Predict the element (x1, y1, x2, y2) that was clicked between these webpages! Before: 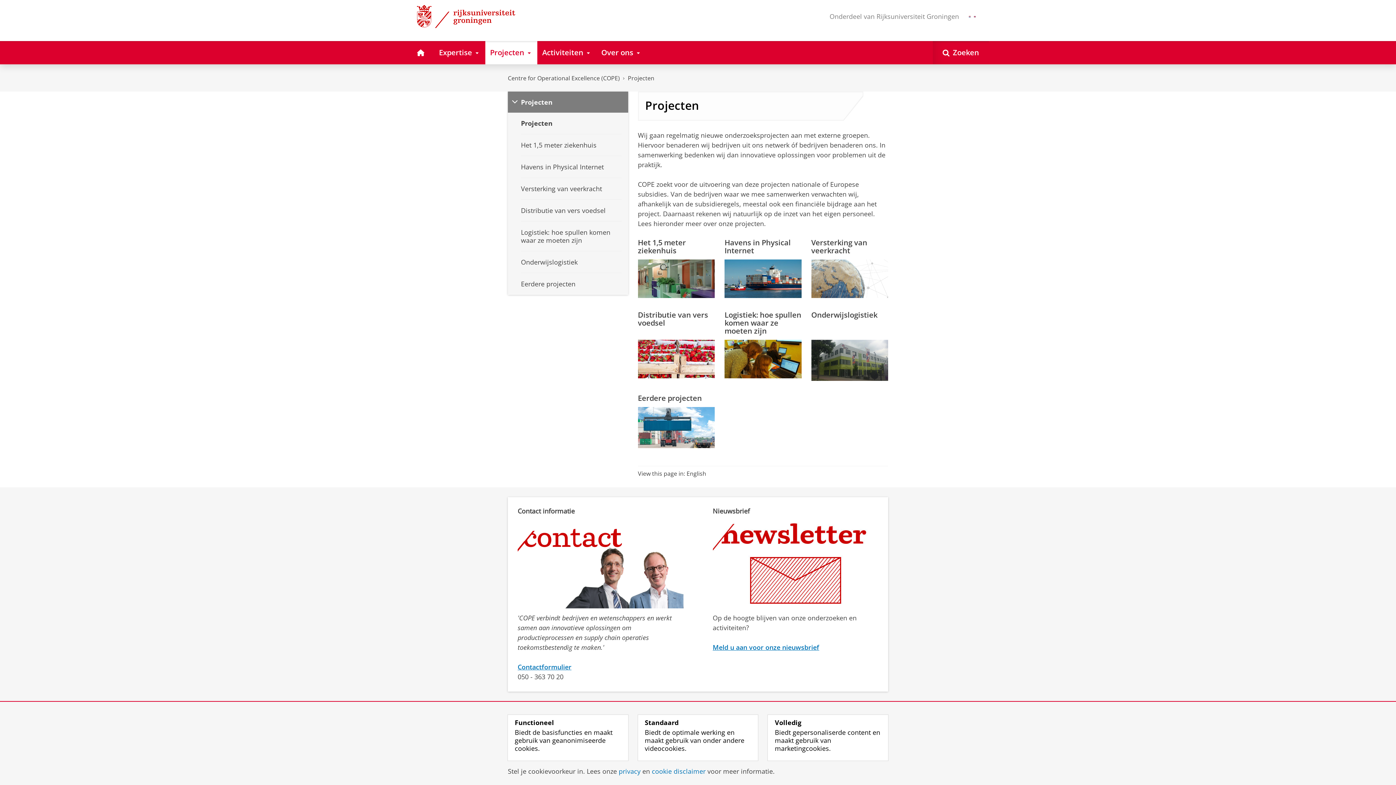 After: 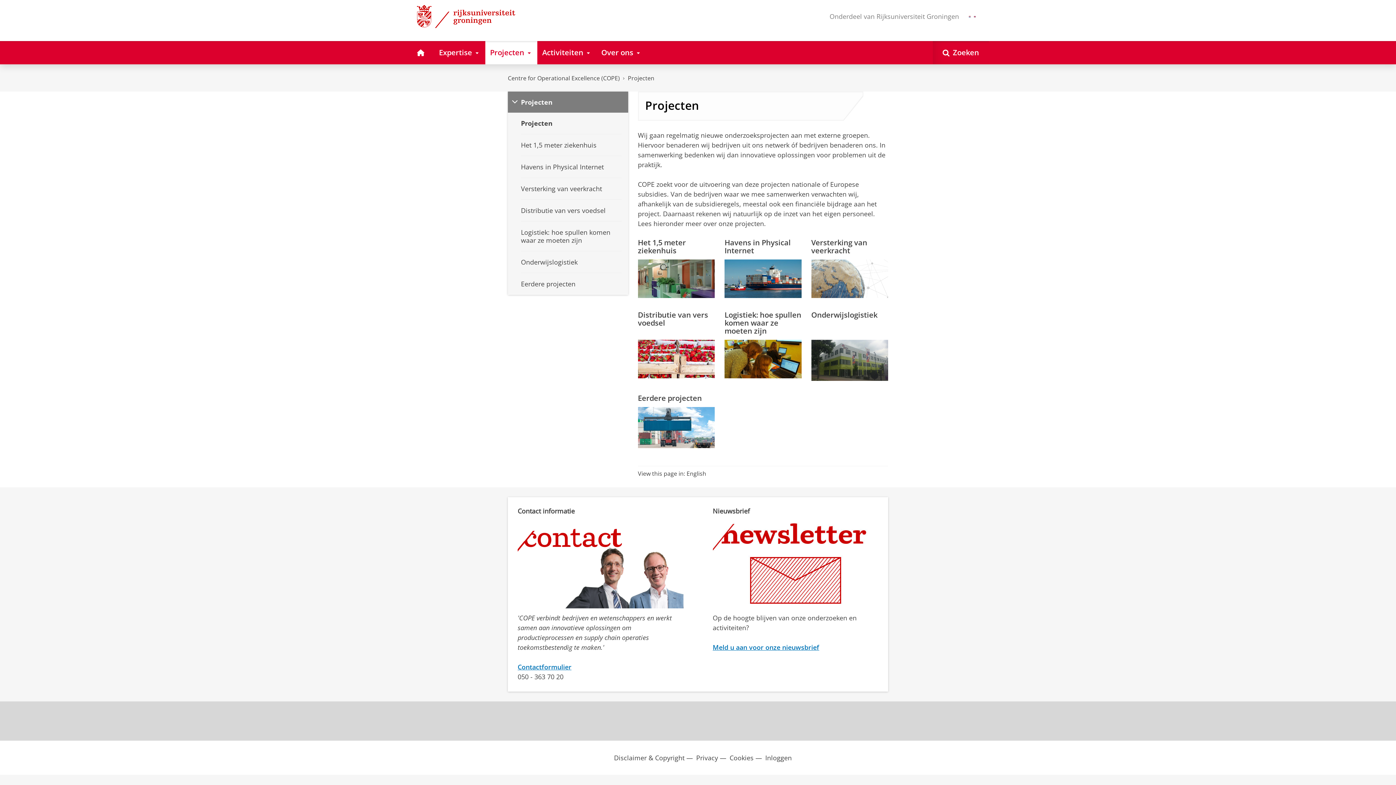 Action: bbox: (638, 715, 758, 761) label: Standaard
Biedt de optimale werking en maakt gebruik van onder andere videocookies.